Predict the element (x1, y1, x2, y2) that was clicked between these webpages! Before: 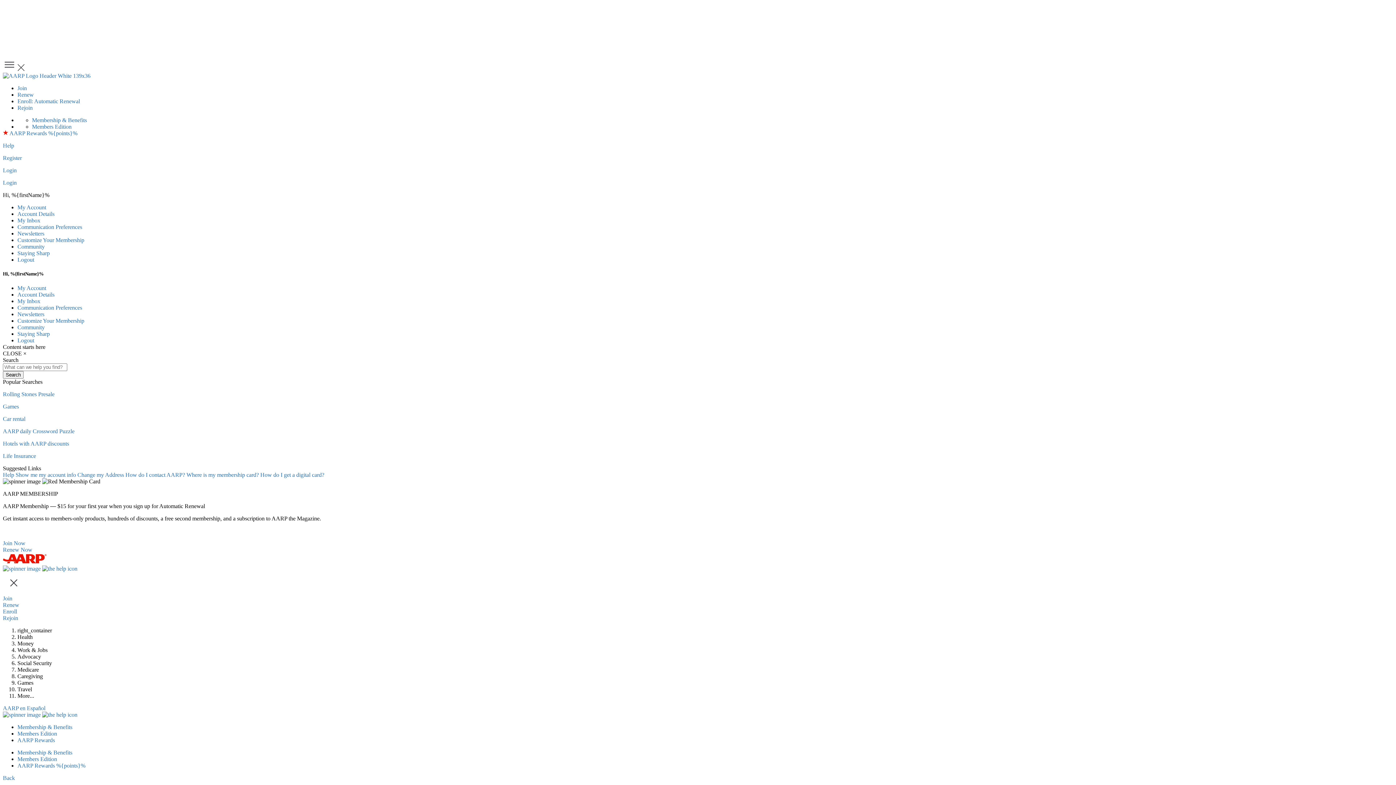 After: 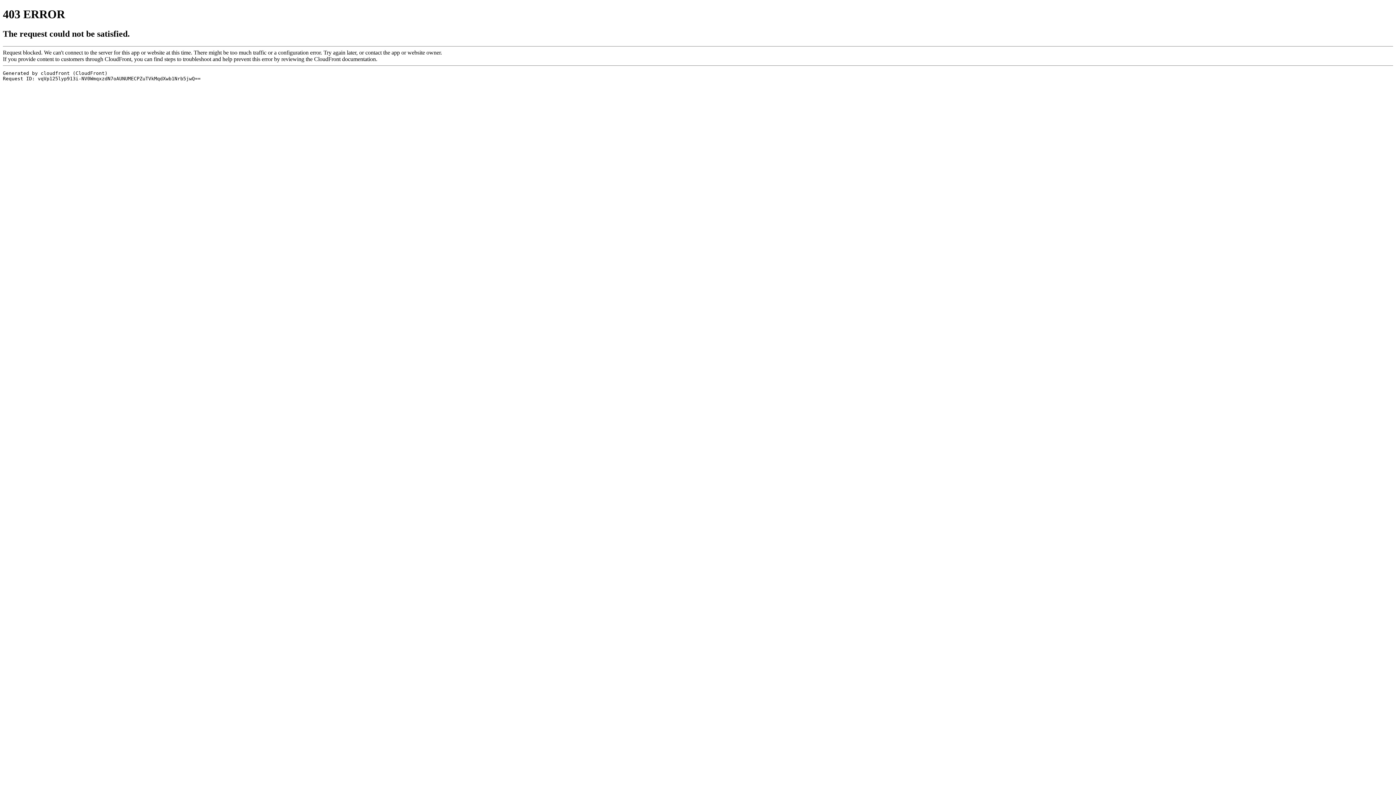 Action: label: Car rental bbox: (2, 416, 25, 422)